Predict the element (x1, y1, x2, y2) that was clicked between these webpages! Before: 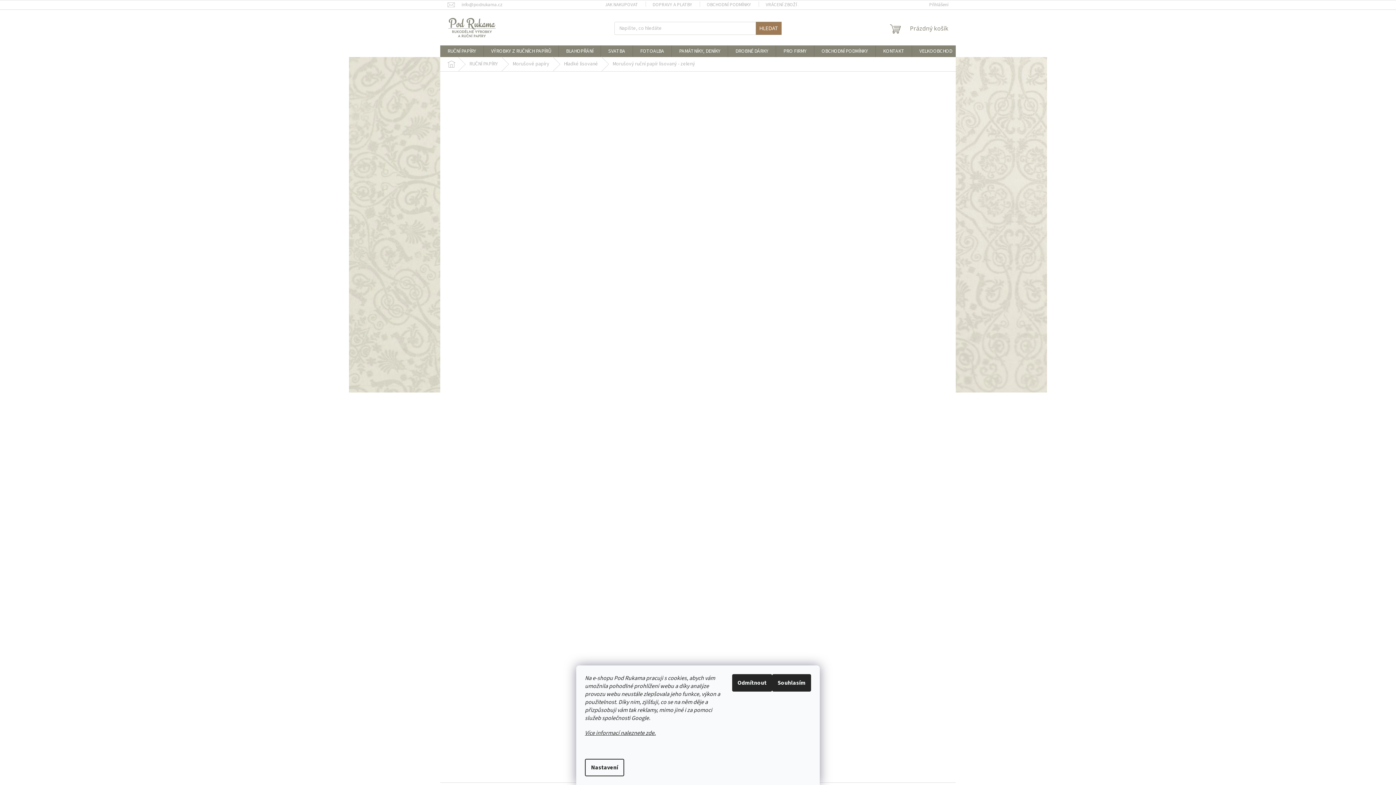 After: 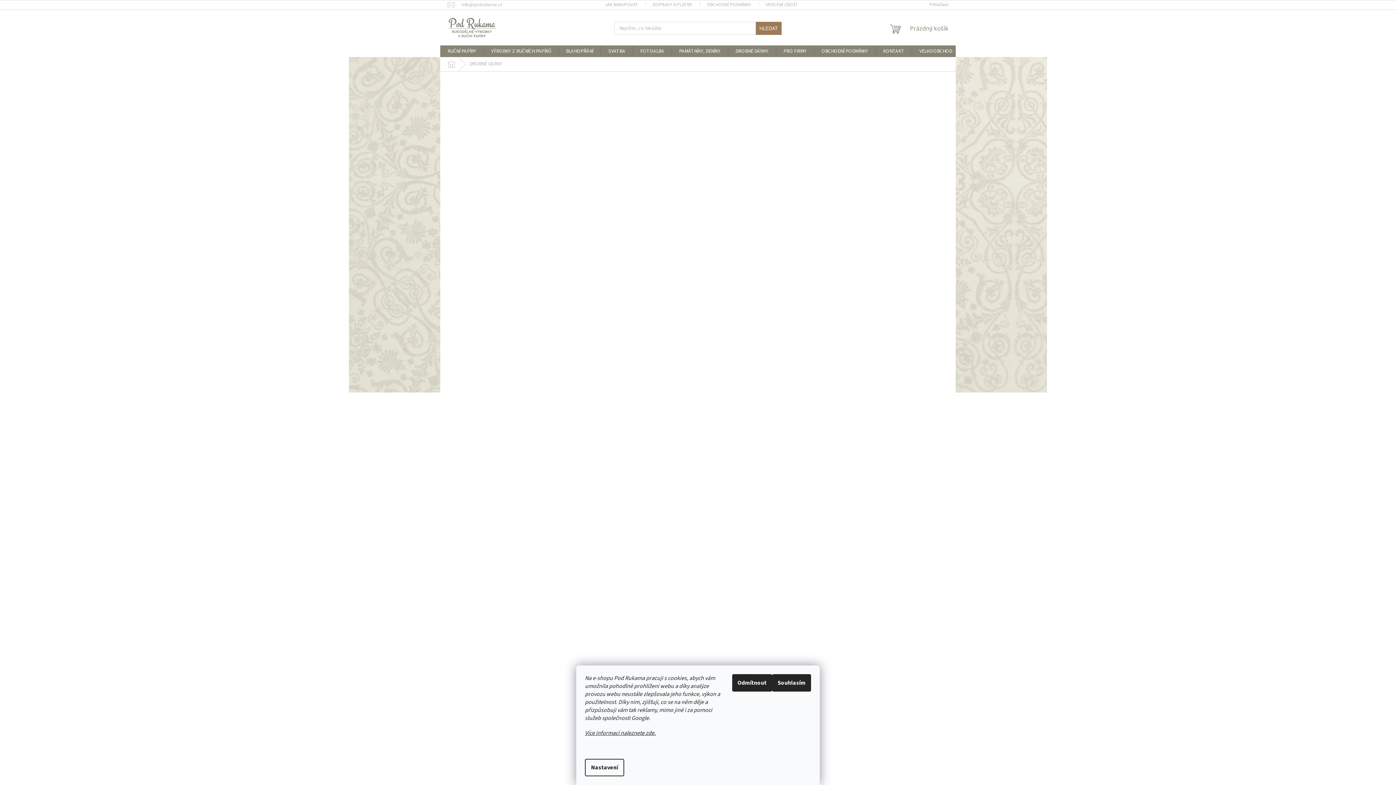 Action: label: DROBNÉ DÁRKY bbox: (728, 45, 776, 57)